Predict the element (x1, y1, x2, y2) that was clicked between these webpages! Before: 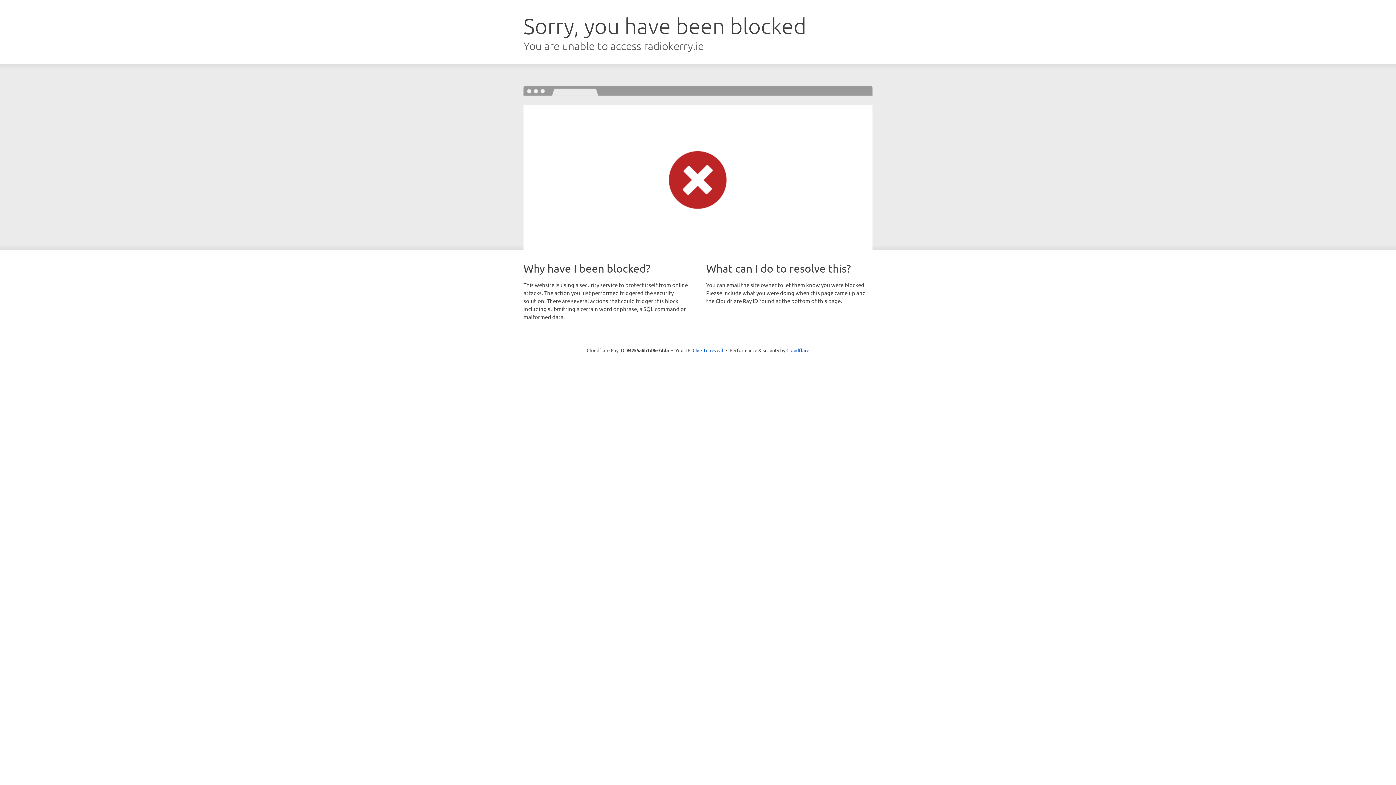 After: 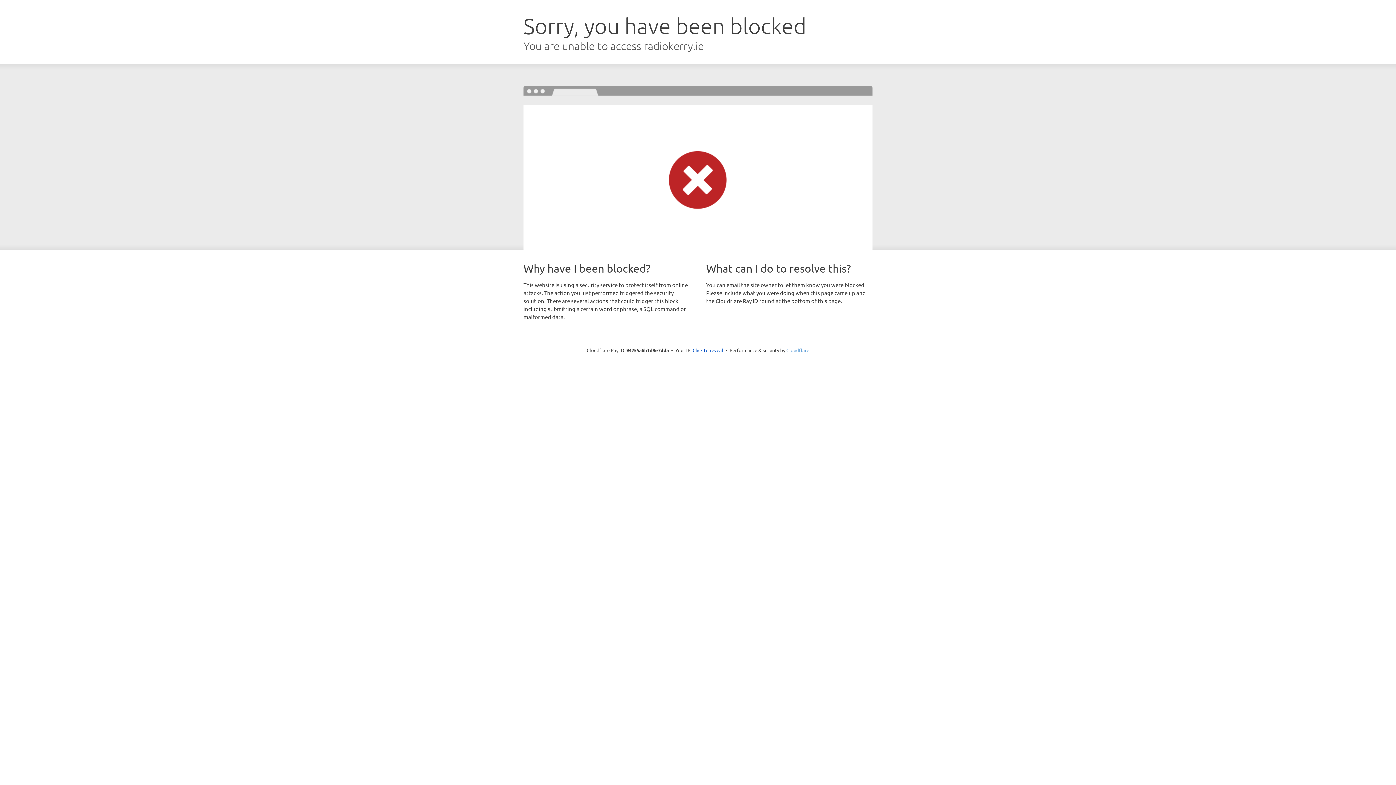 Action: label: Cloudflare bbox: (786, 347, 809, 353)